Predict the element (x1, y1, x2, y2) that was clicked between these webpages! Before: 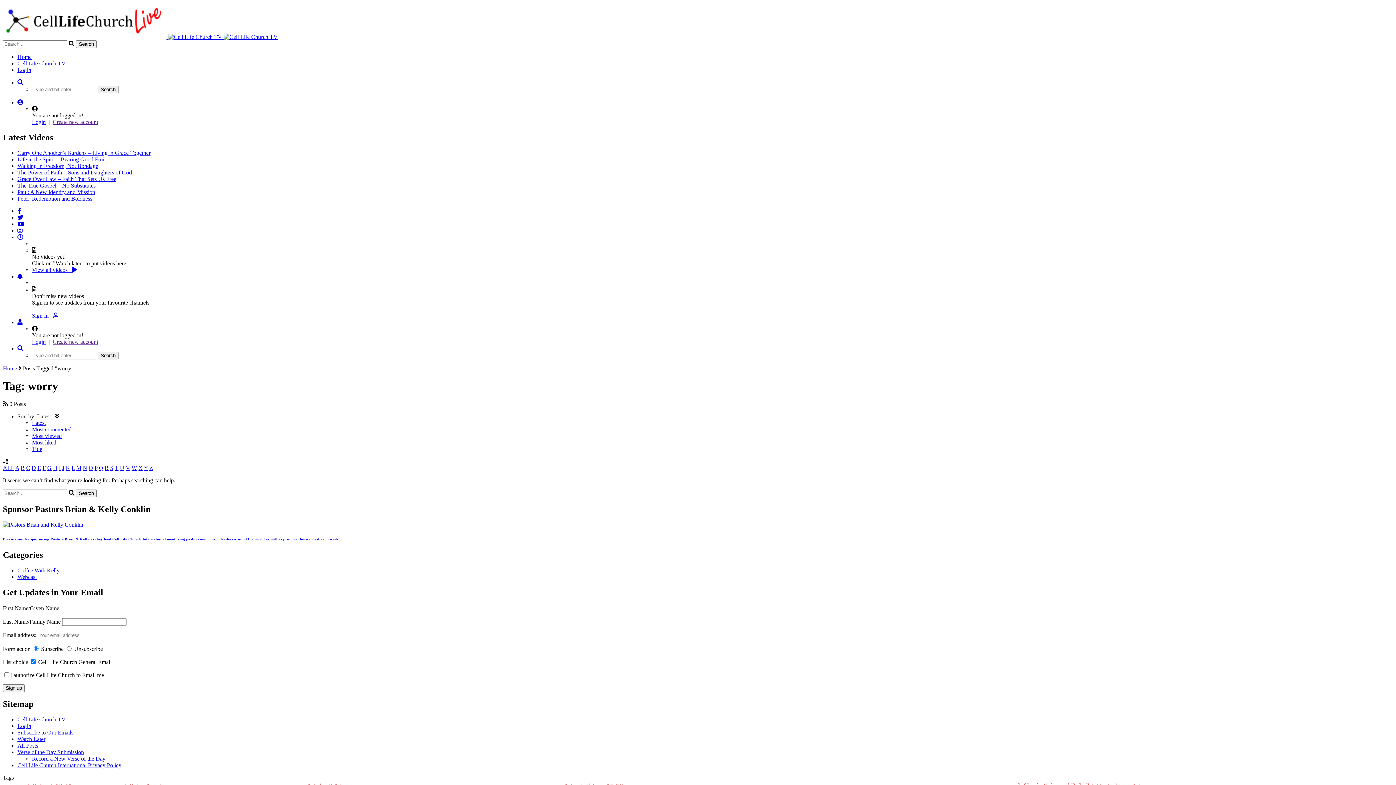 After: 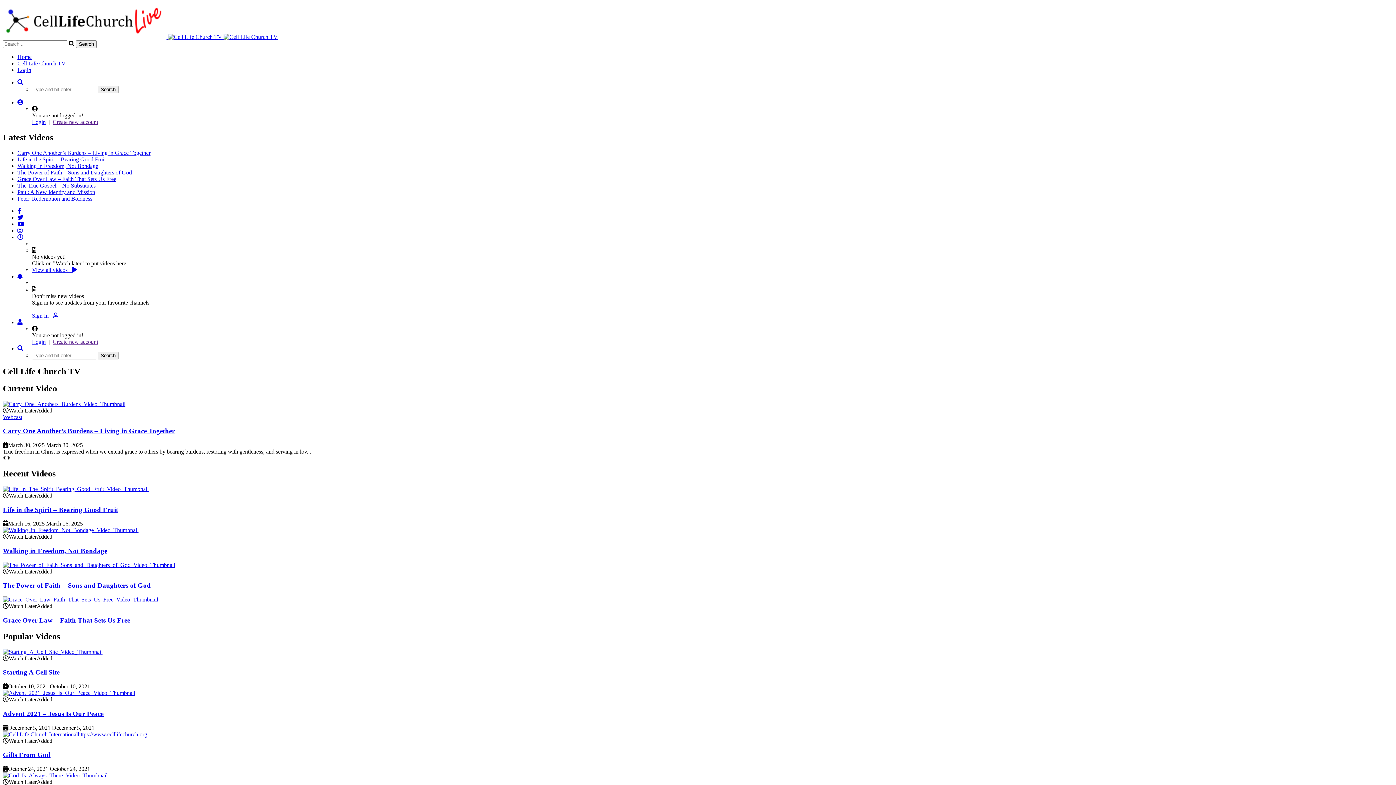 Action: bbox: (17, 716, 65, 722) label: Cell Life Church TV